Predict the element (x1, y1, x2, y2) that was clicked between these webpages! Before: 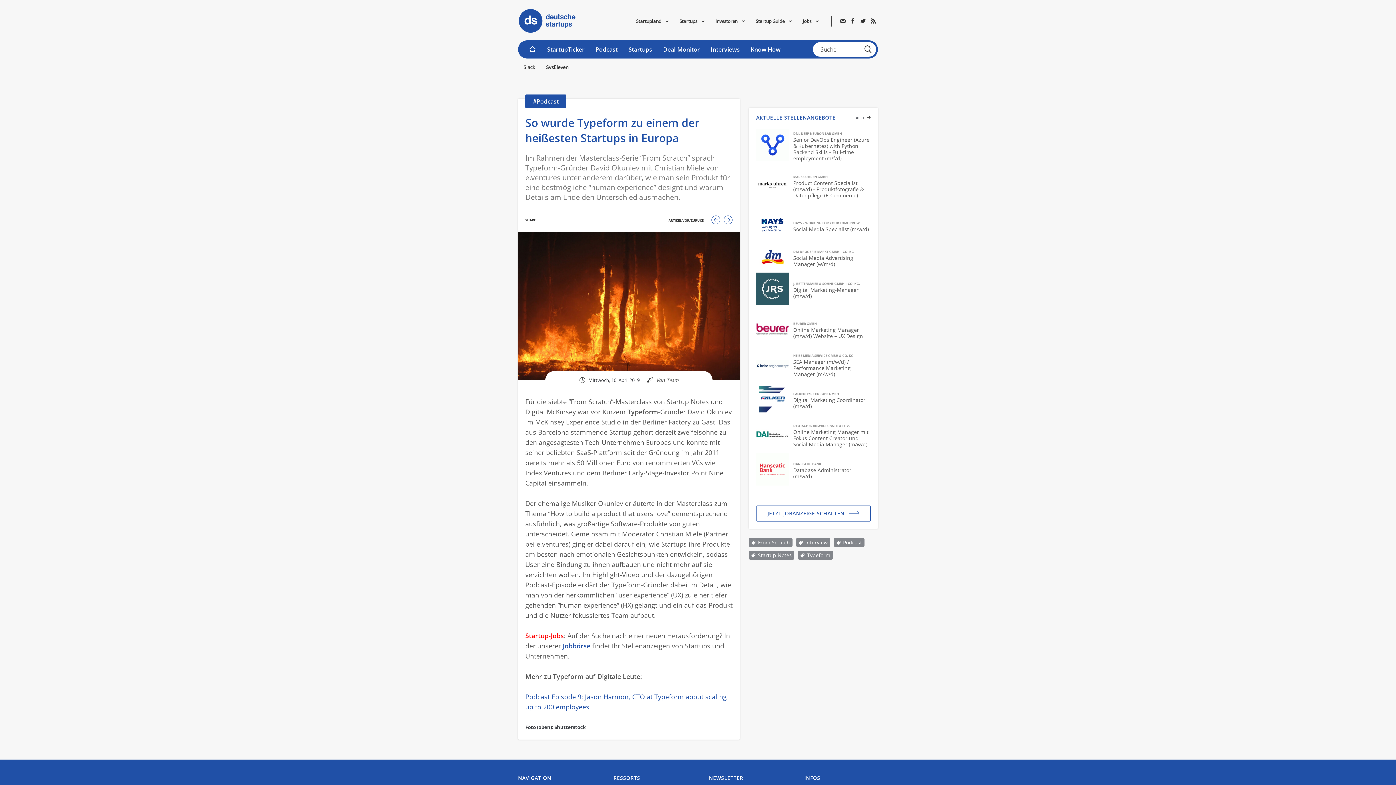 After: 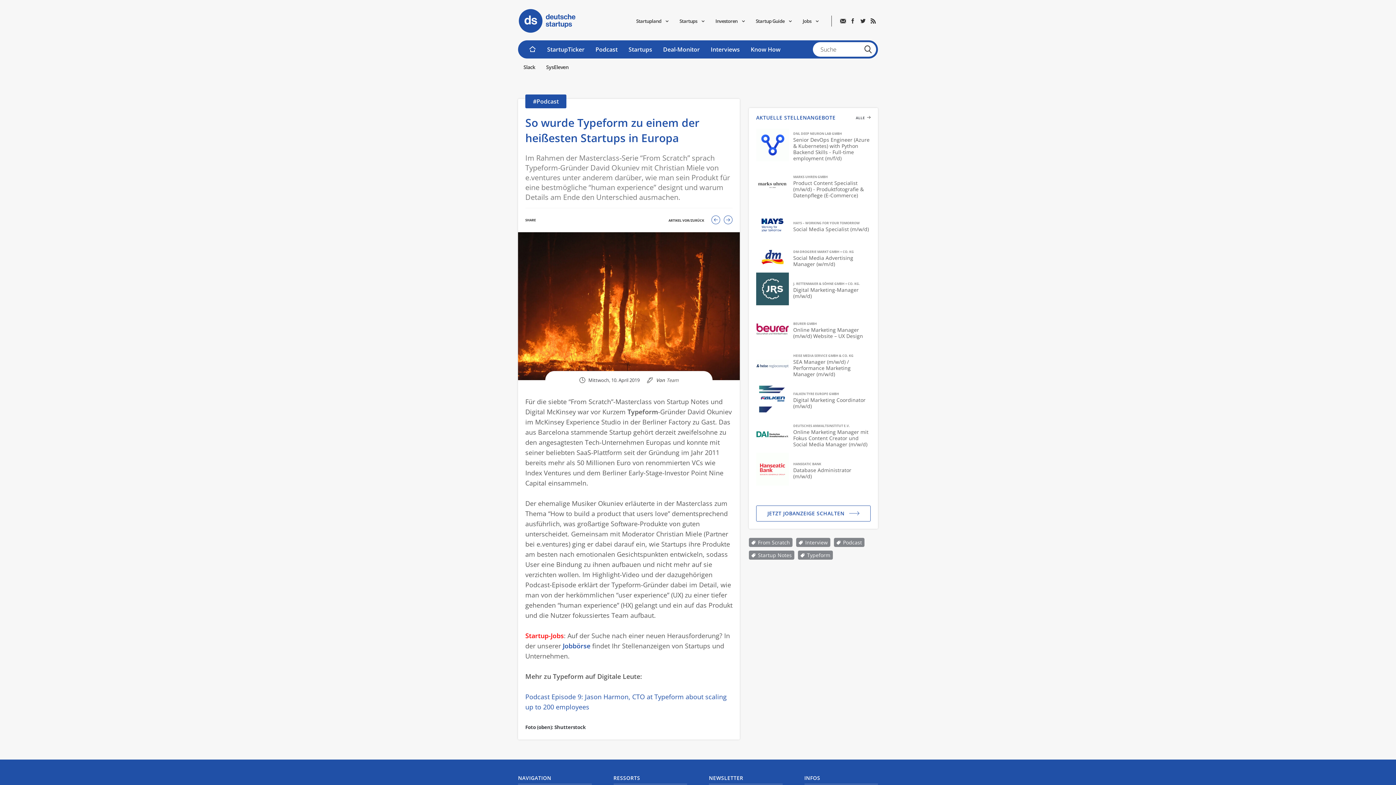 Action: bbox: (870, 15, 878, 26)